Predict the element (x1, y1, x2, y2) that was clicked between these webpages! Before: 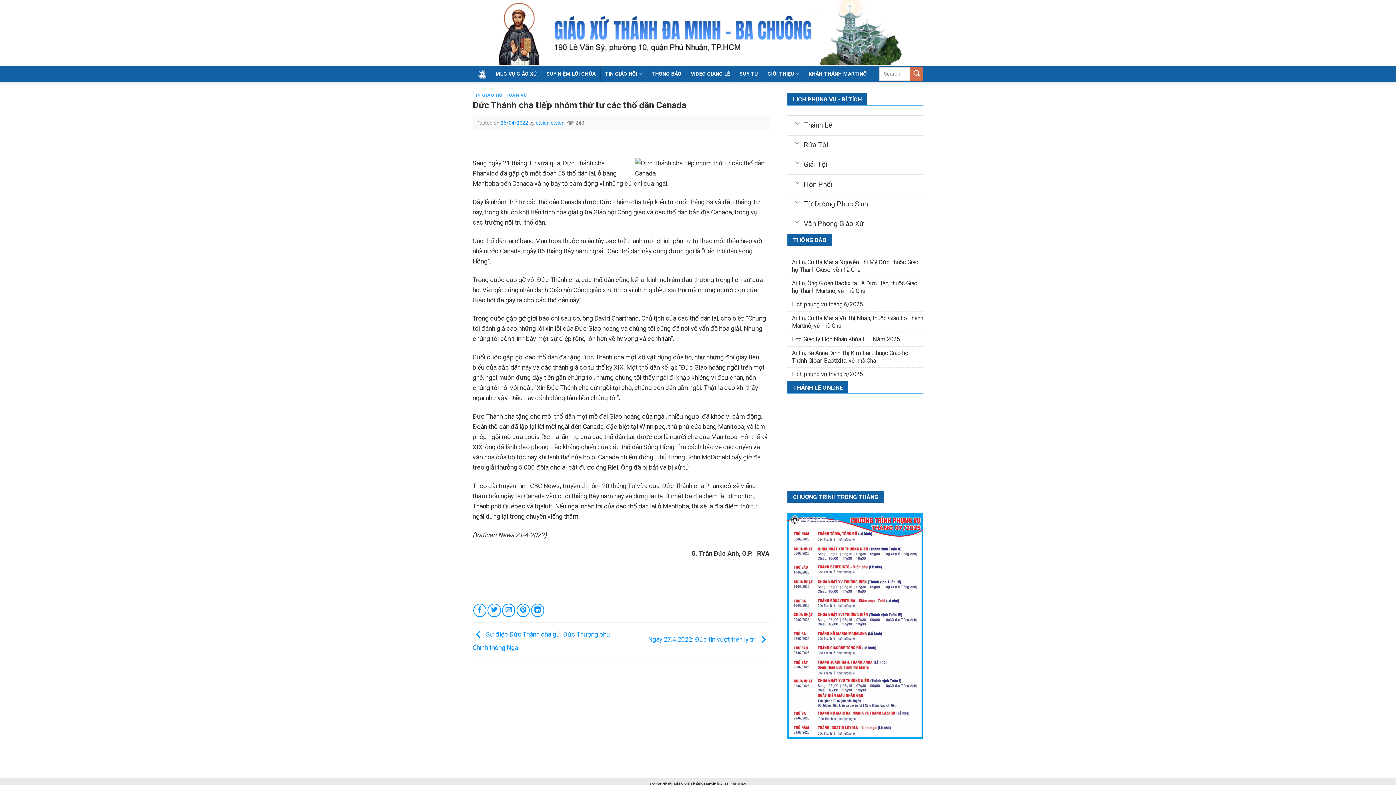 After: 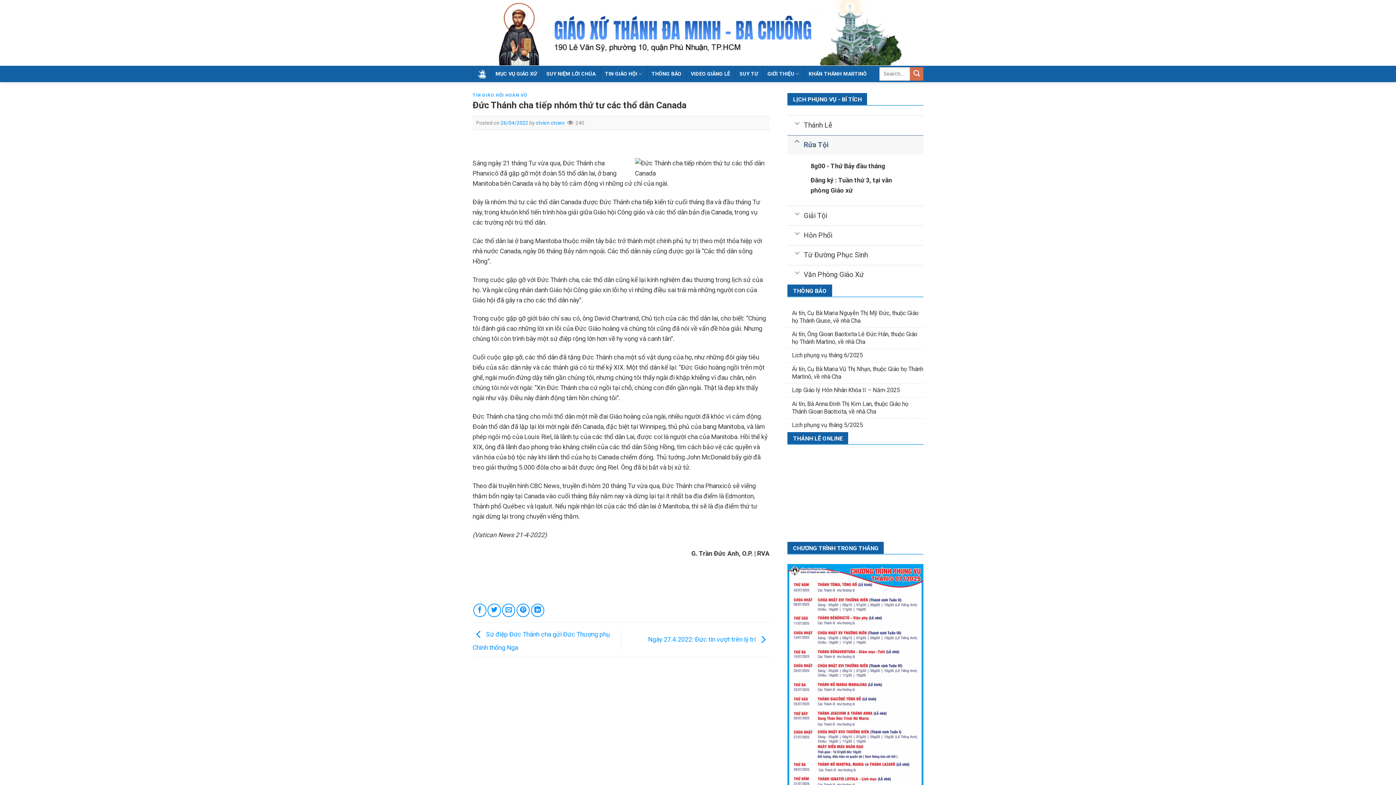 Action: label: Rửa Tội bbox: (787, 135, 923, 154)